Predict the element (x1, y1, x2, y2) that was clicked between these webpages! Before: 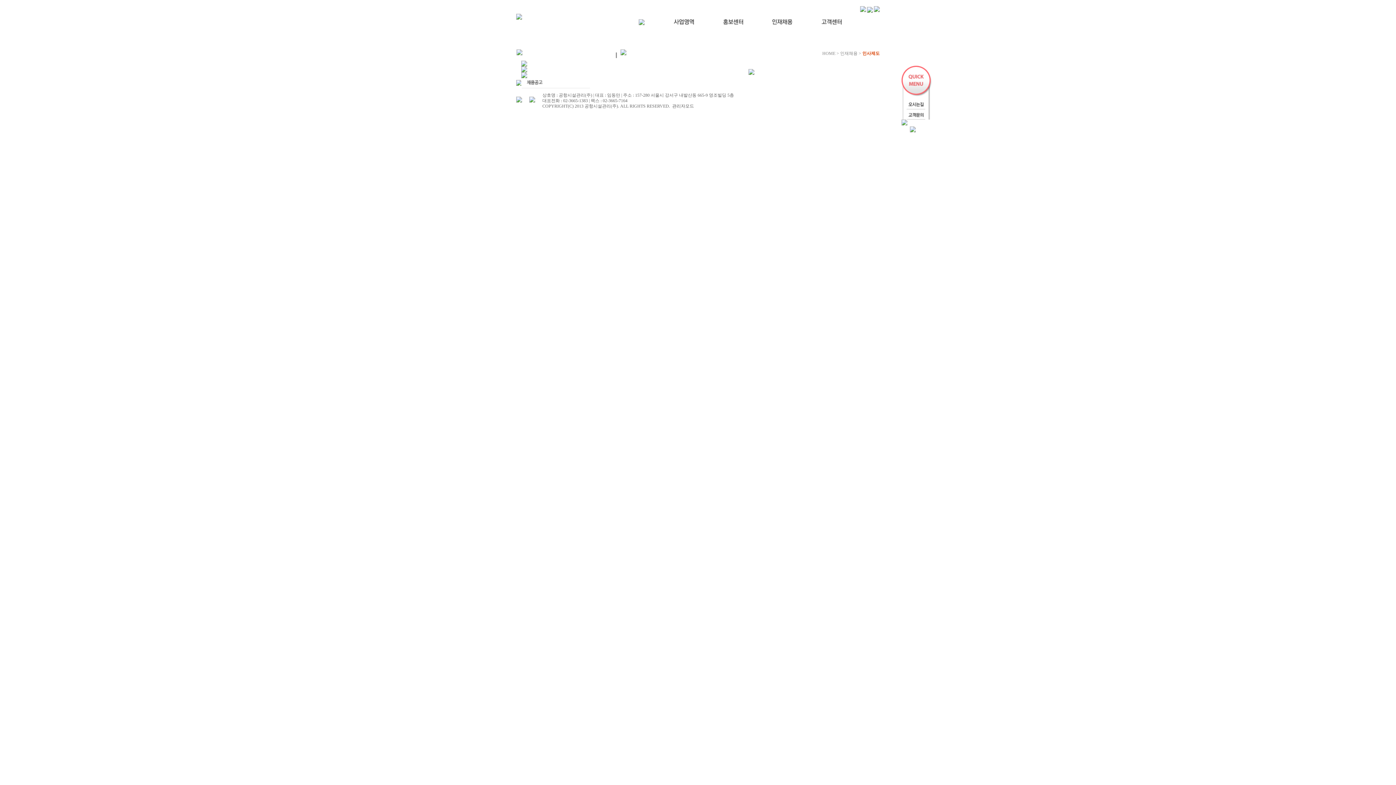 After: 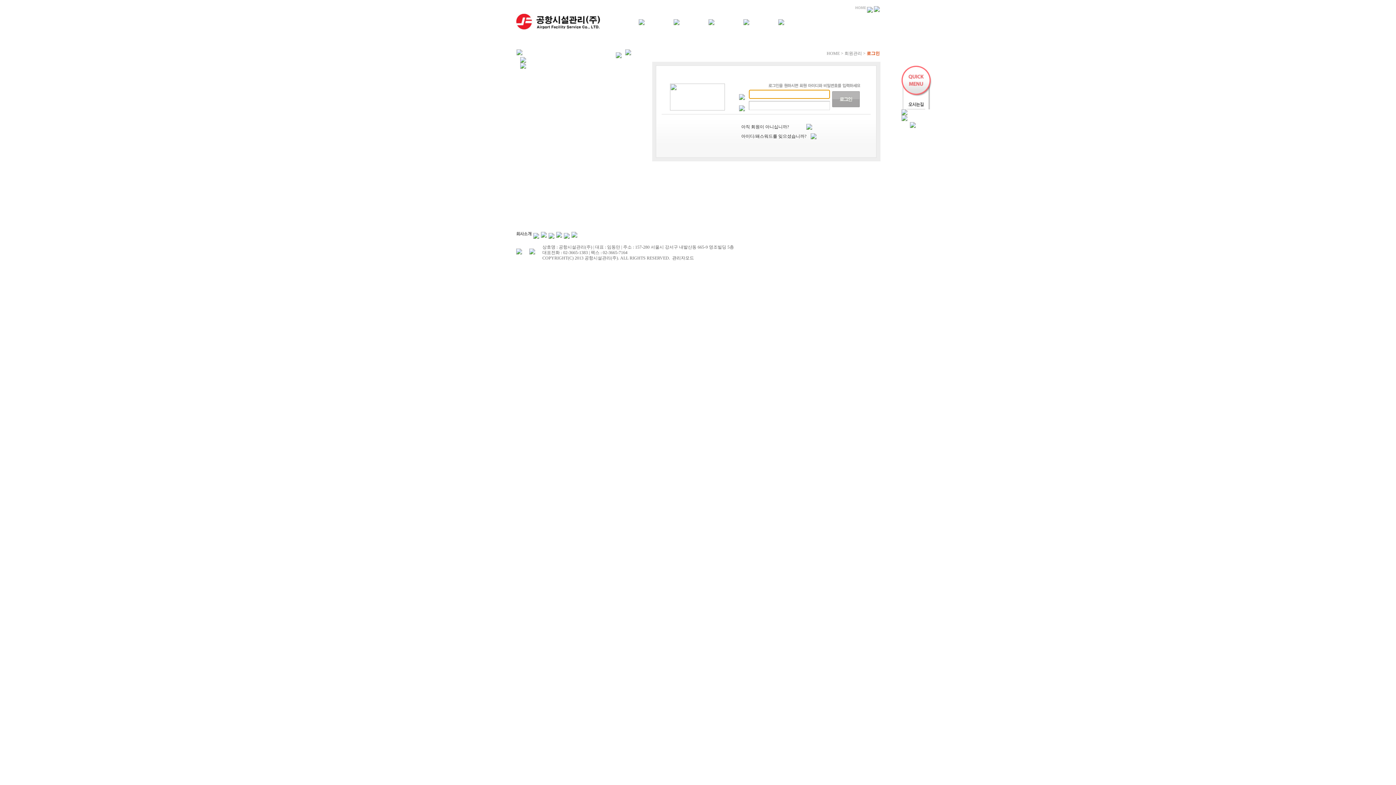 Action: bbox: (672, 103, 694, 108) label: 관리자모드